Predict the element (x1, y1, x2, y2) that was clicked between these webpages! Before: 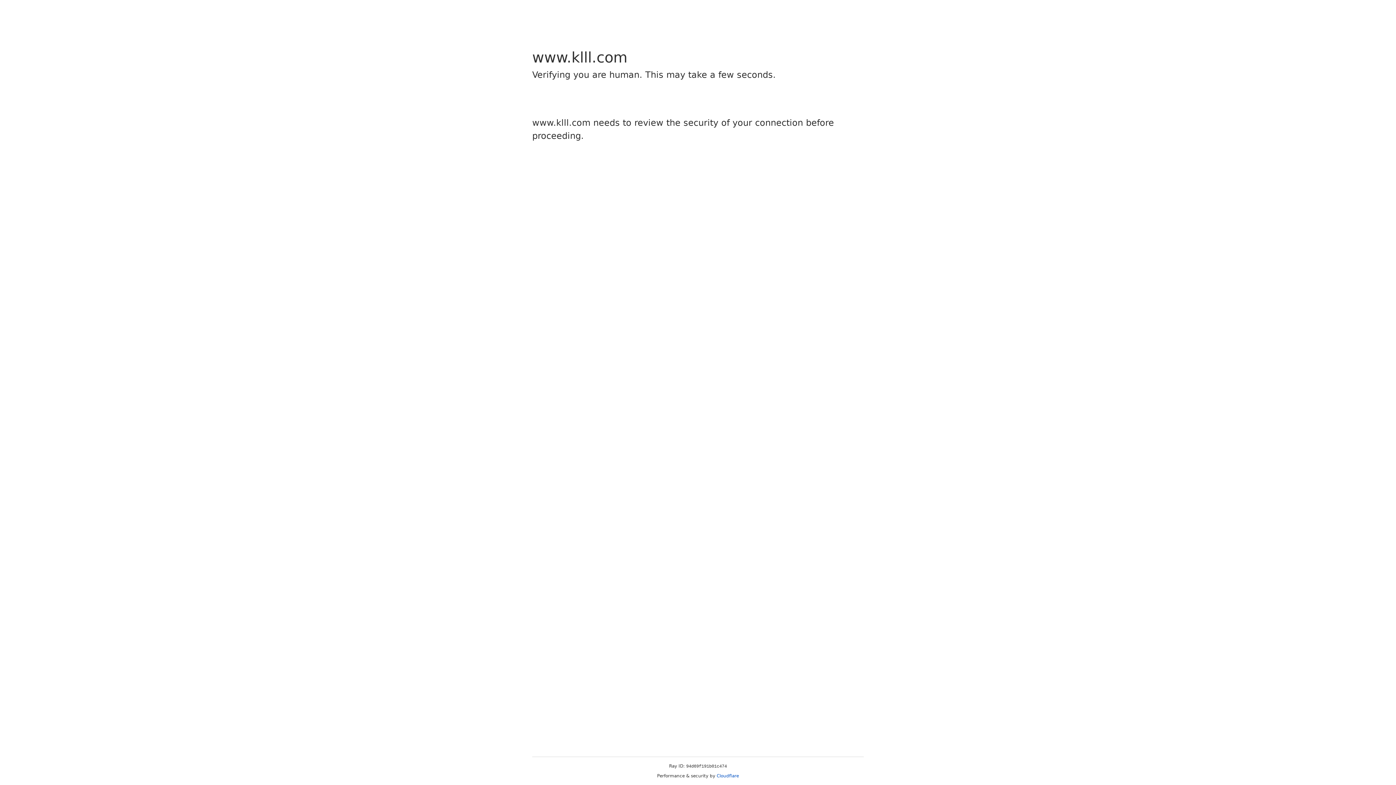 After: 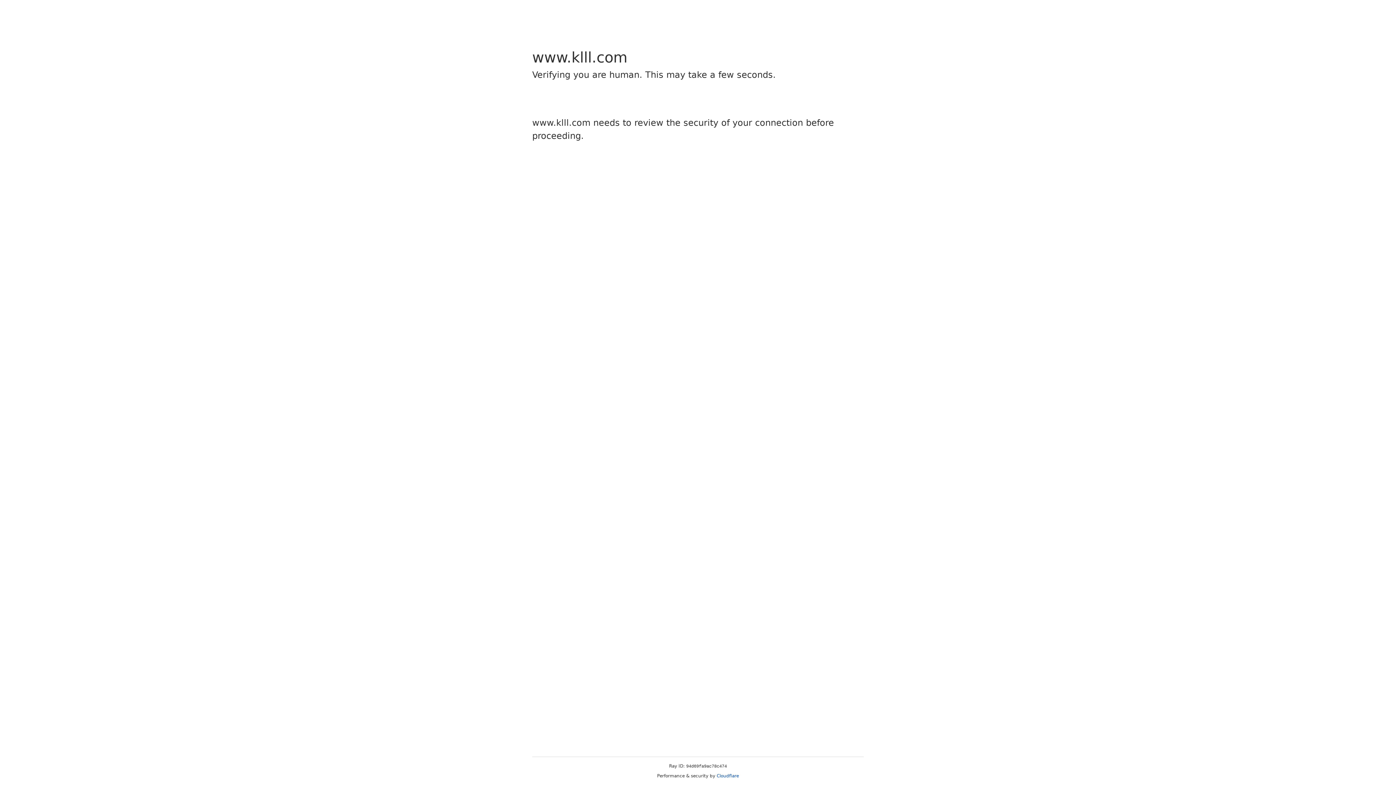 Action: label: Cloudflare bbox: (716, 773, 739, 778)